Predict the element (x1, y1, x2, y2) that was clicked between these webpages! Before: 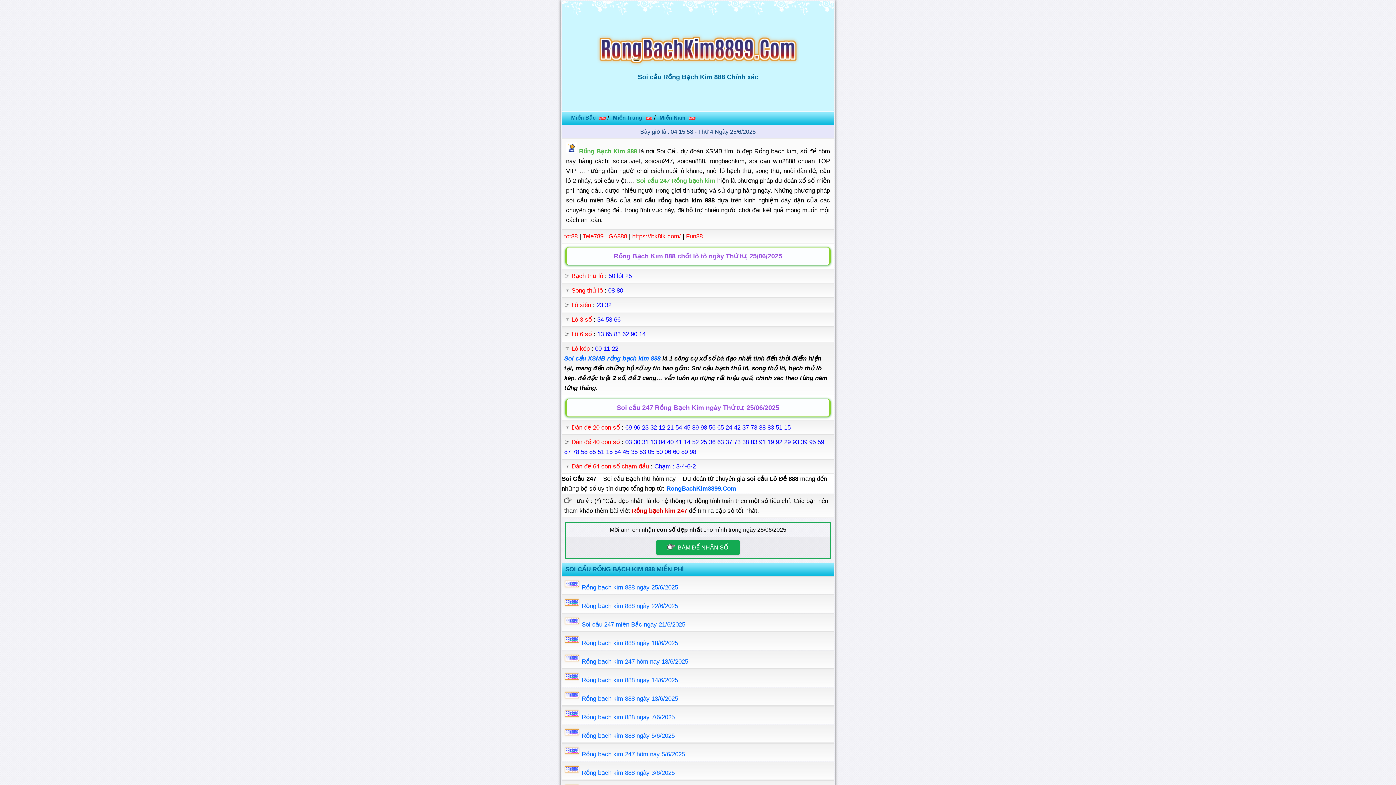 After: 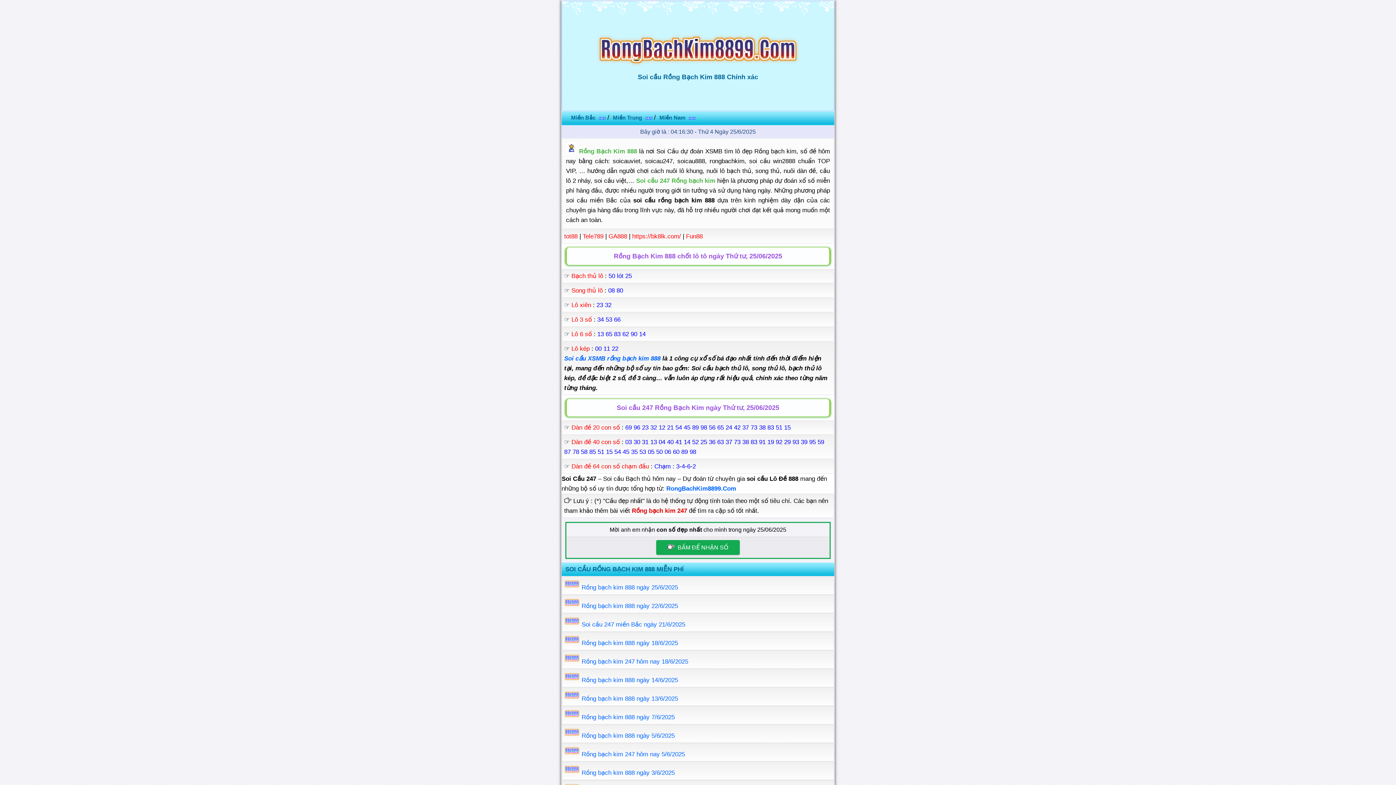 Action: bbox: (638, 73, 758, 80) label: Soi cầu Rồng Bạch Kim 888 Chính xác